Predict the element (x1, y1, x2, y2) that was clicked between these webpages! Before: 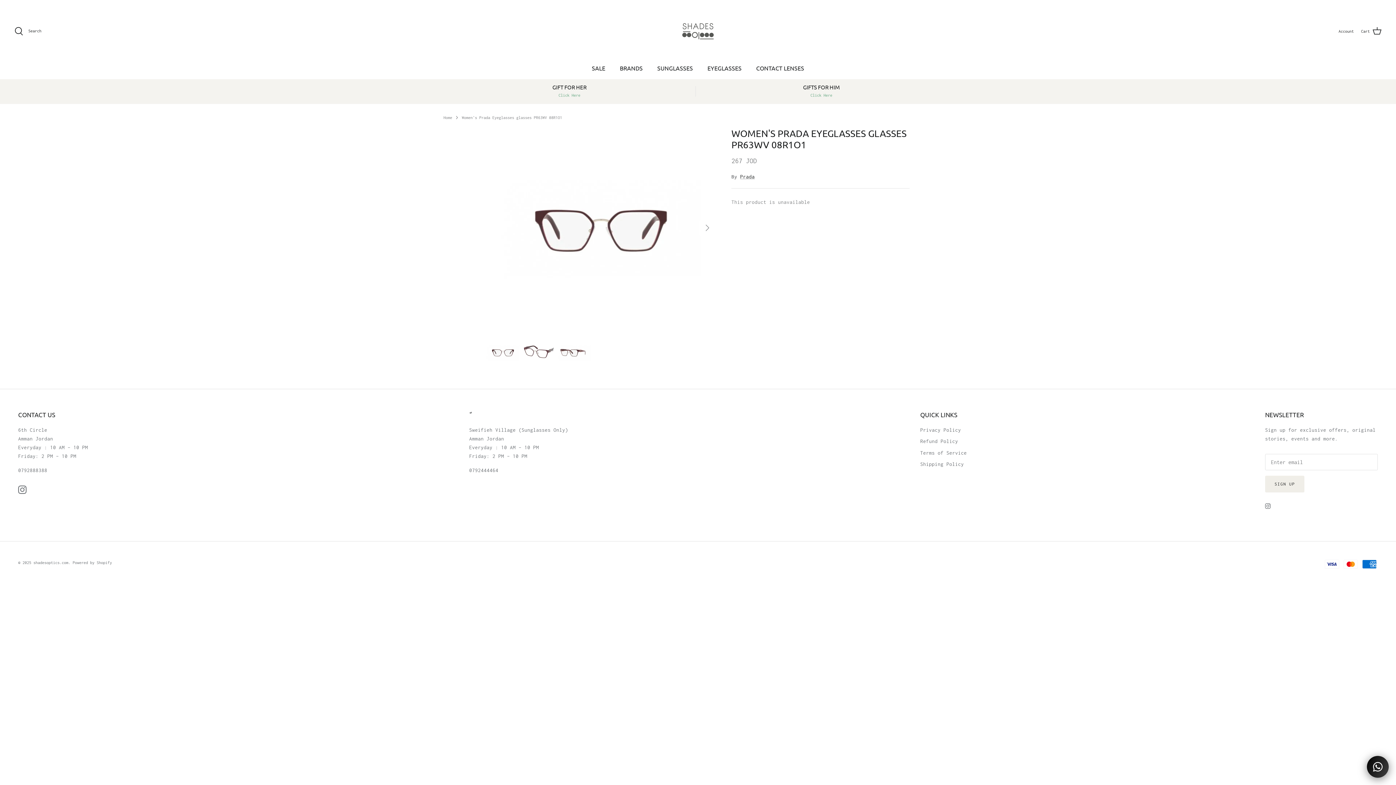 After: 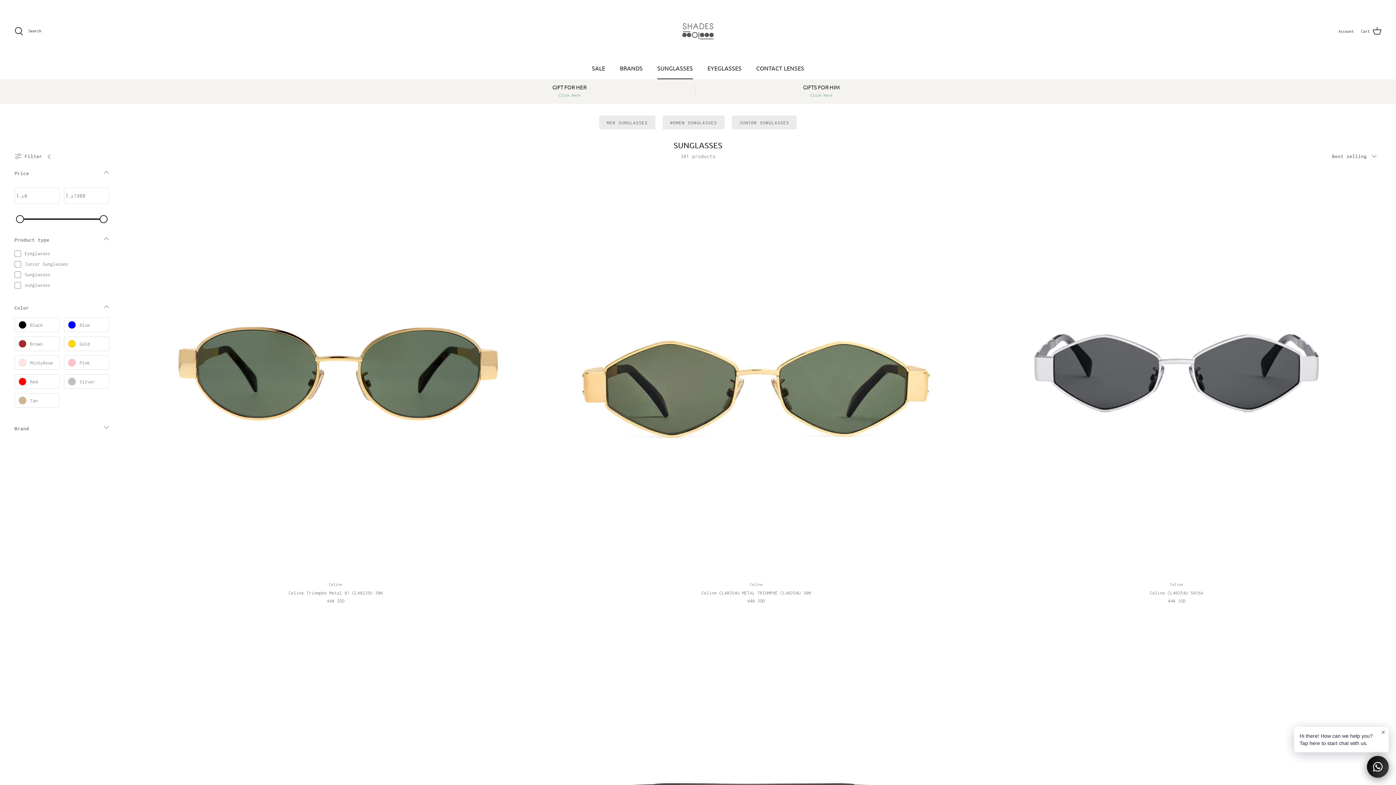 Action: label: SUNGLASSES bbox: (650, 57, 699, 78)